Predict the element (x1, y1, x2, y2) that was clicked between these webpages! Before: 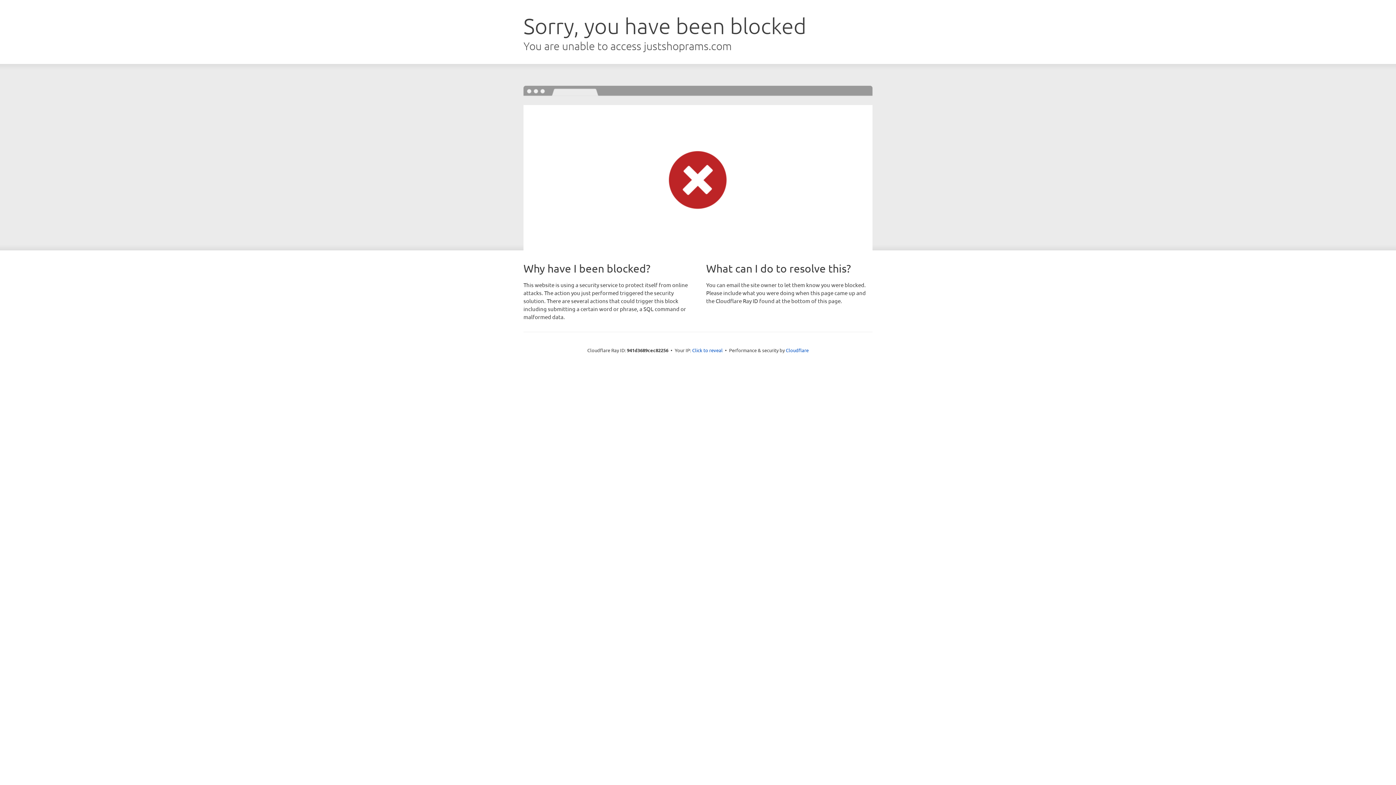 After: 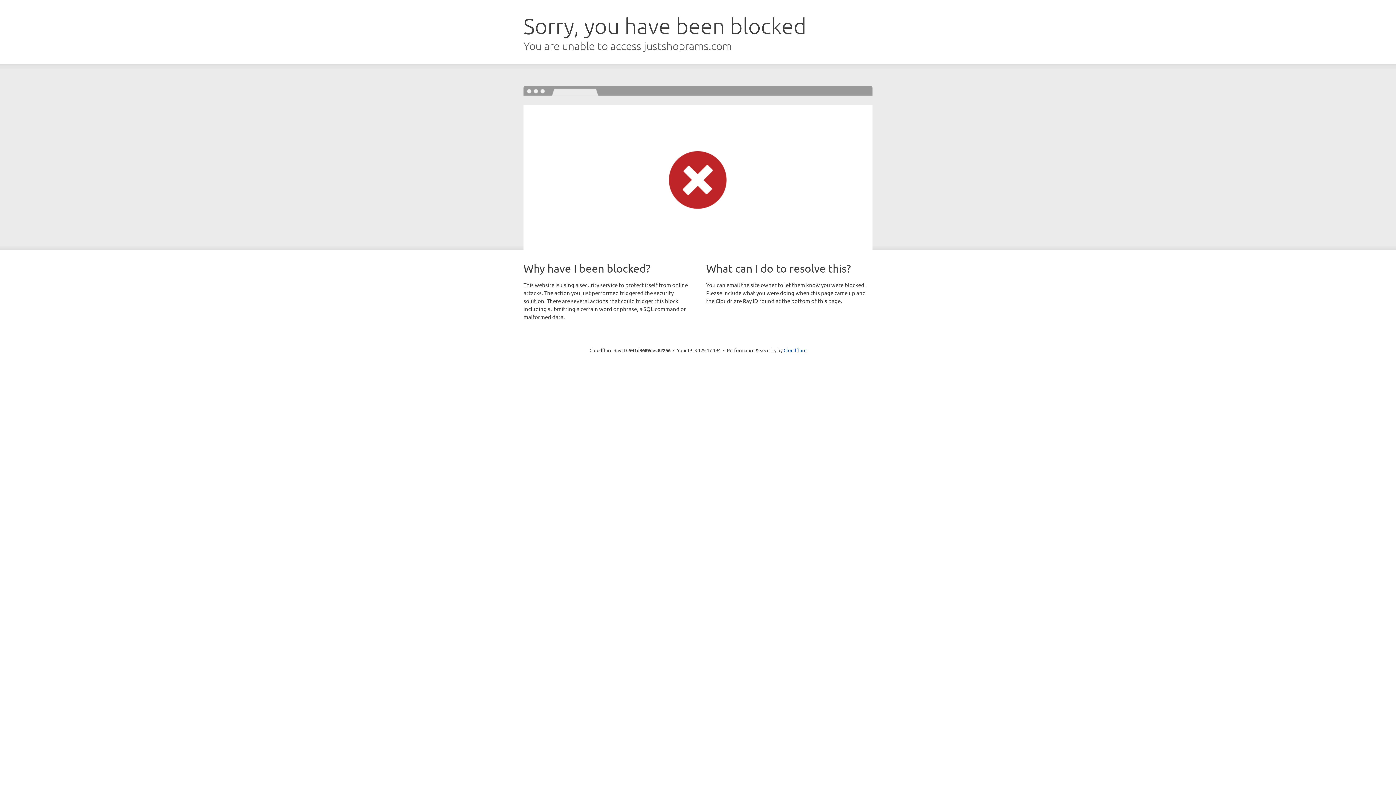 Action: bbox: (692, 346, 722, 353) label: Click to reveal